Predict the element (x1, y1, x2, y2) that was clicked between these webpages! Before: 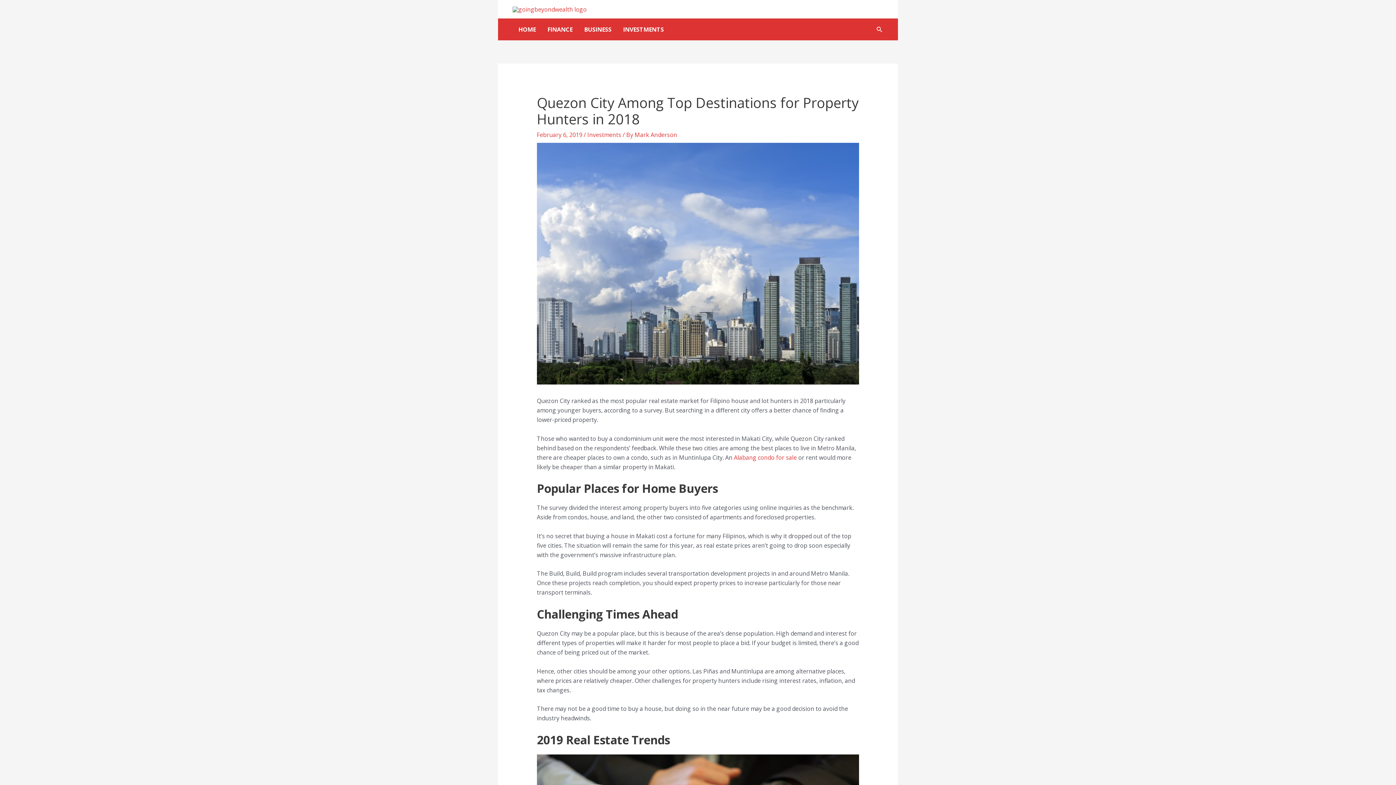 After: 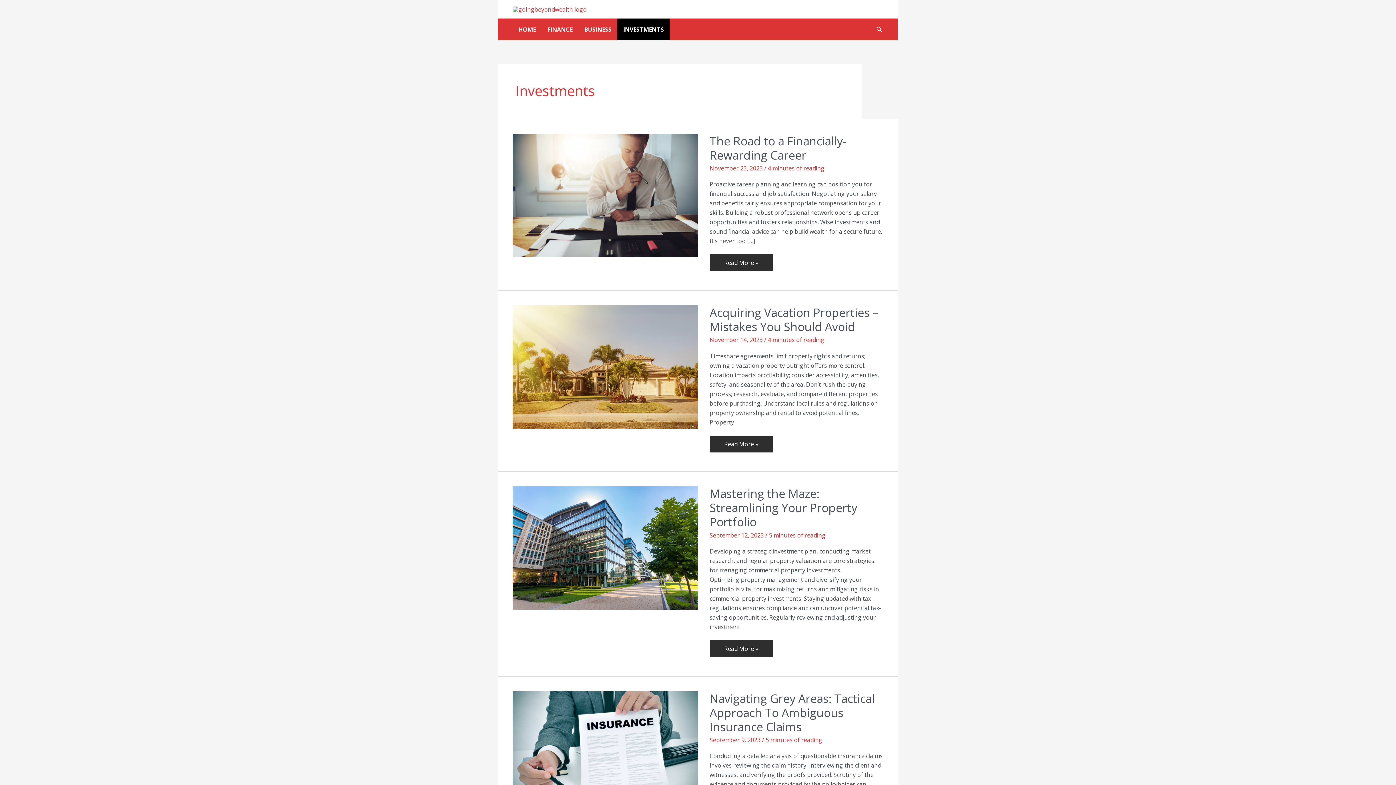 Action: label: Investments bbox: (587, 130, 621, 138)